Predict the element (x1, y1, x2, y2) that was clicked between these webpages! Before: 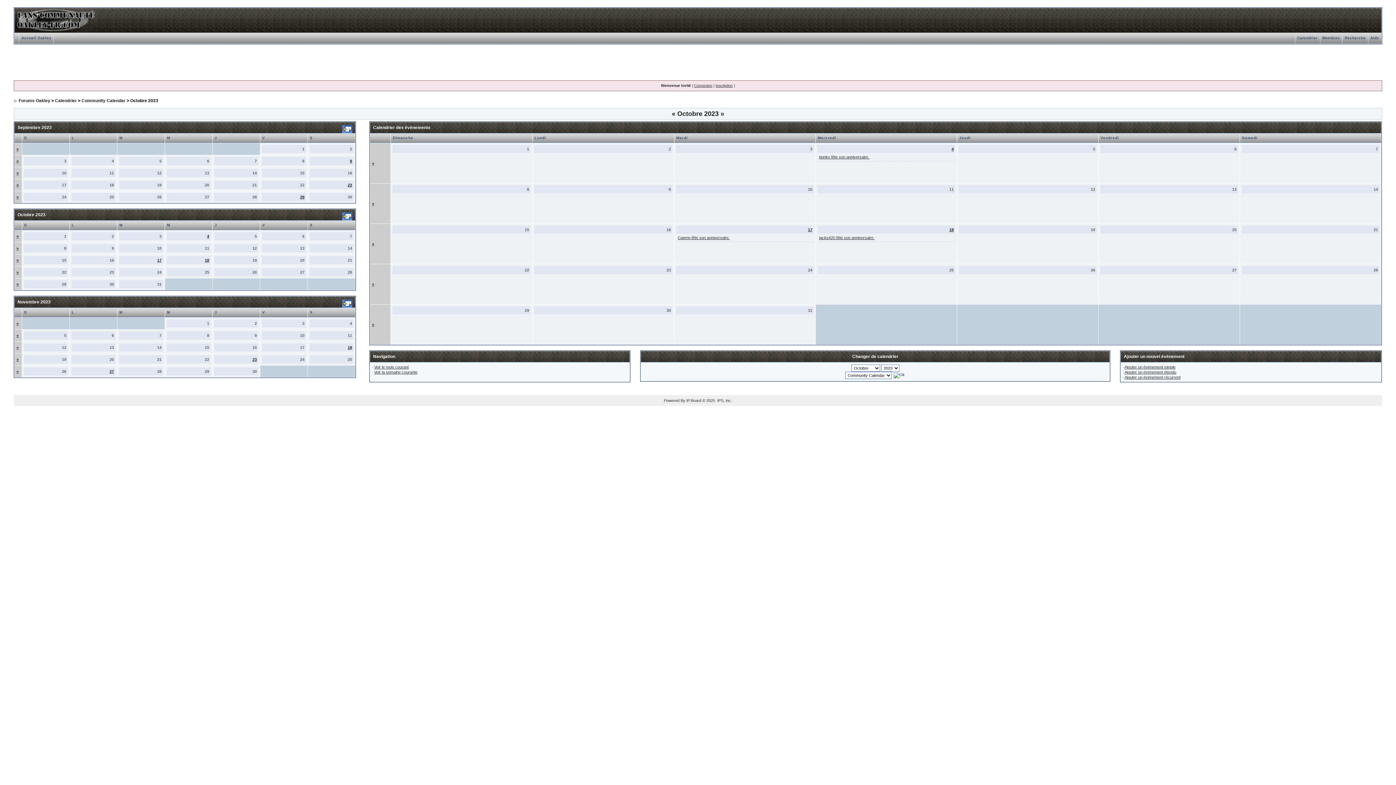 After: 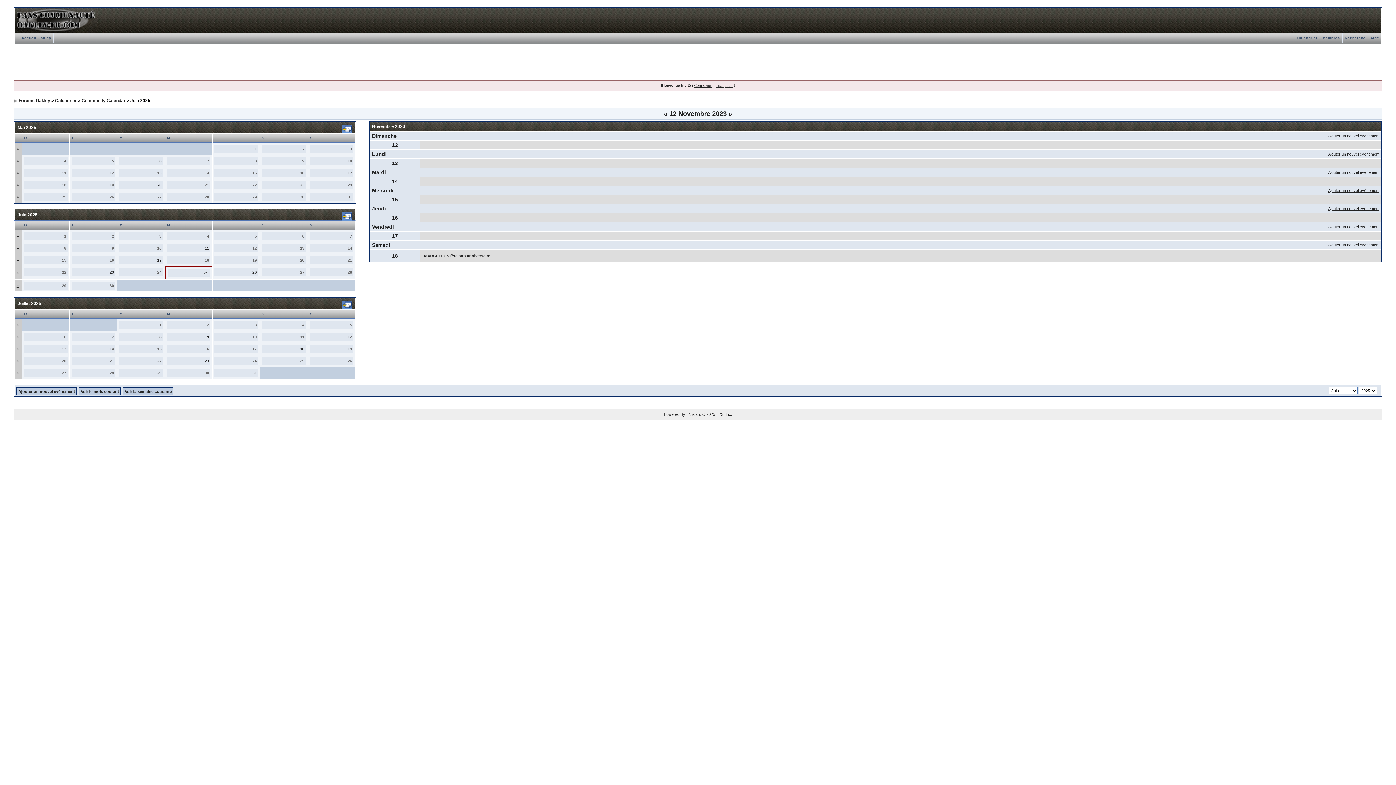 Action: bbox: (16, 345, 18, 349) label: »